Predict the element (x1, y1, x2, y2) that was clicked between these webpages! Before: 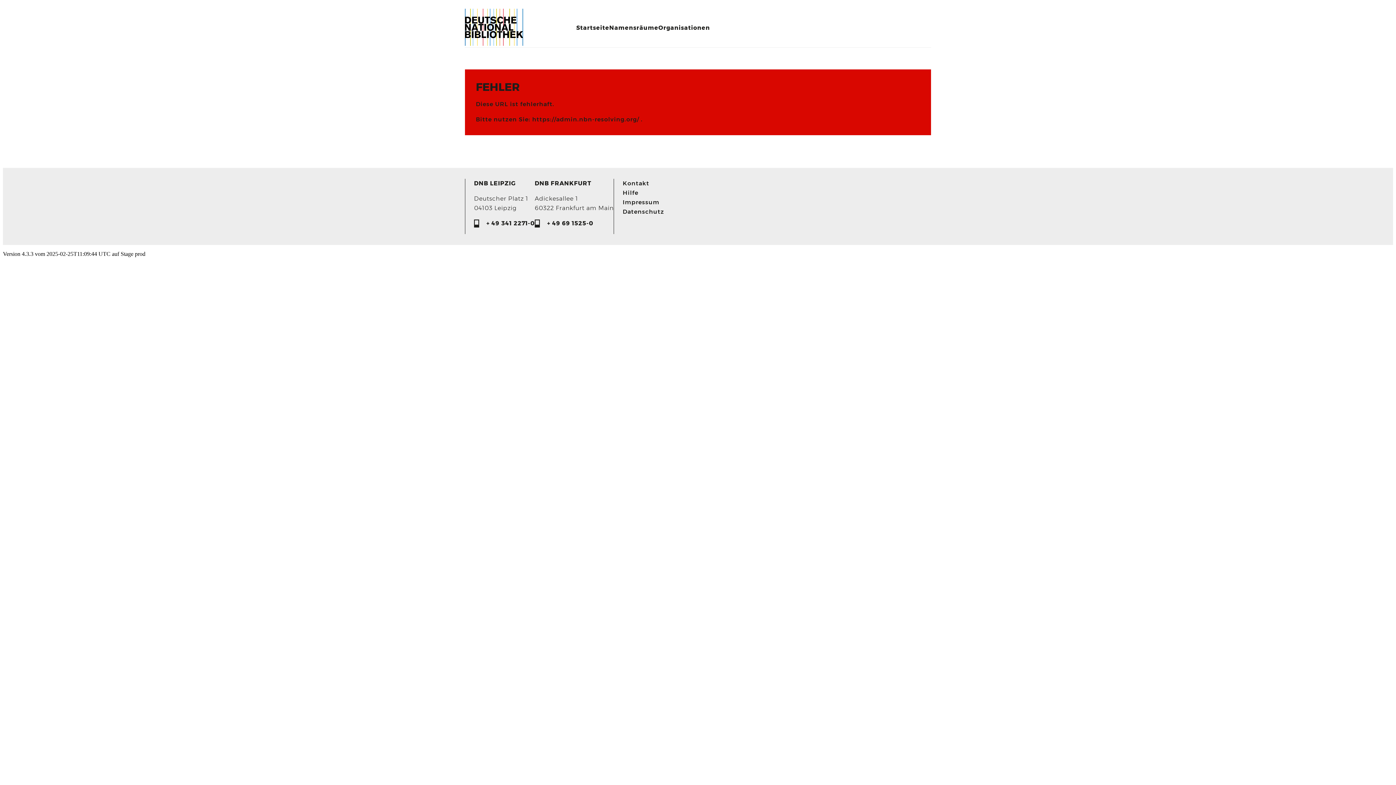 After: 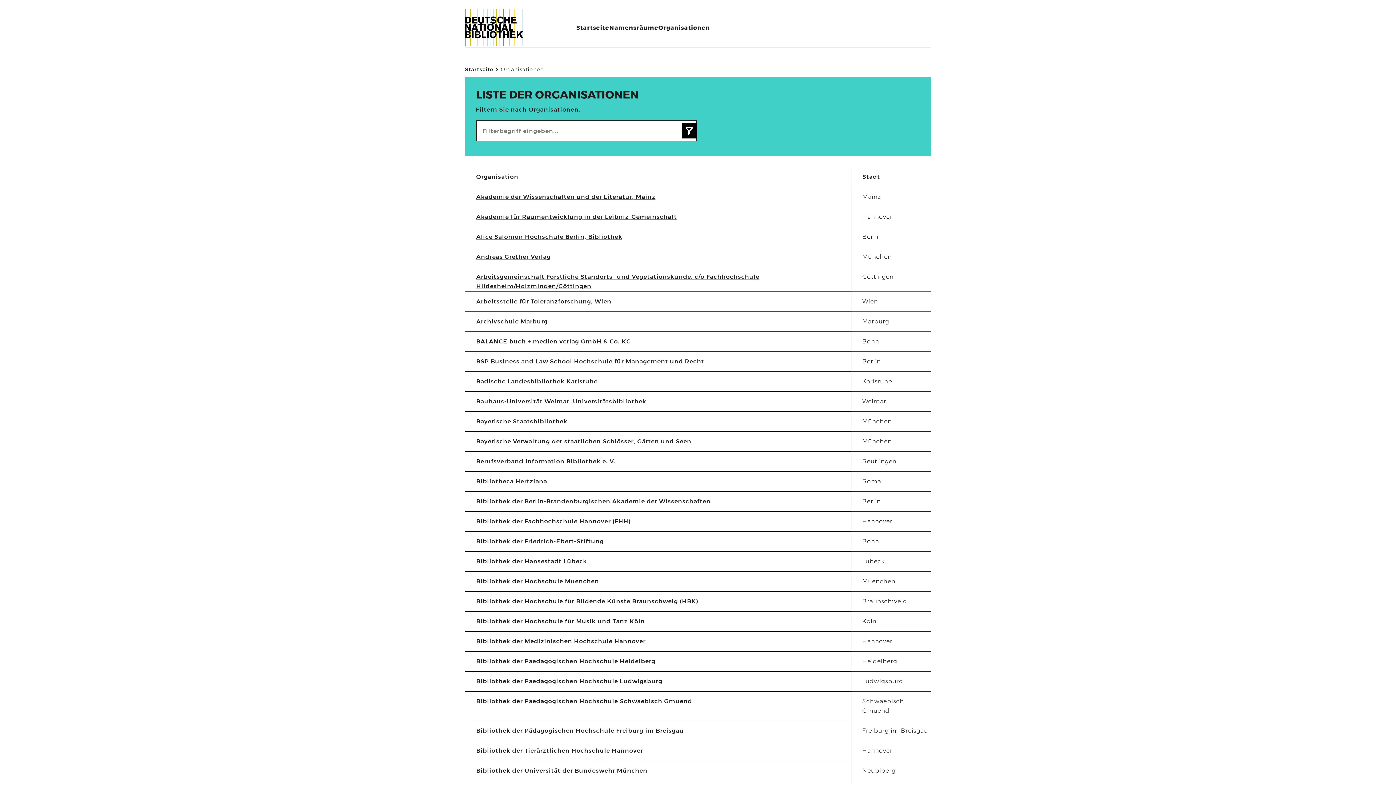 Action: bbox: (658, 23, 710, 32) label: Organisationen